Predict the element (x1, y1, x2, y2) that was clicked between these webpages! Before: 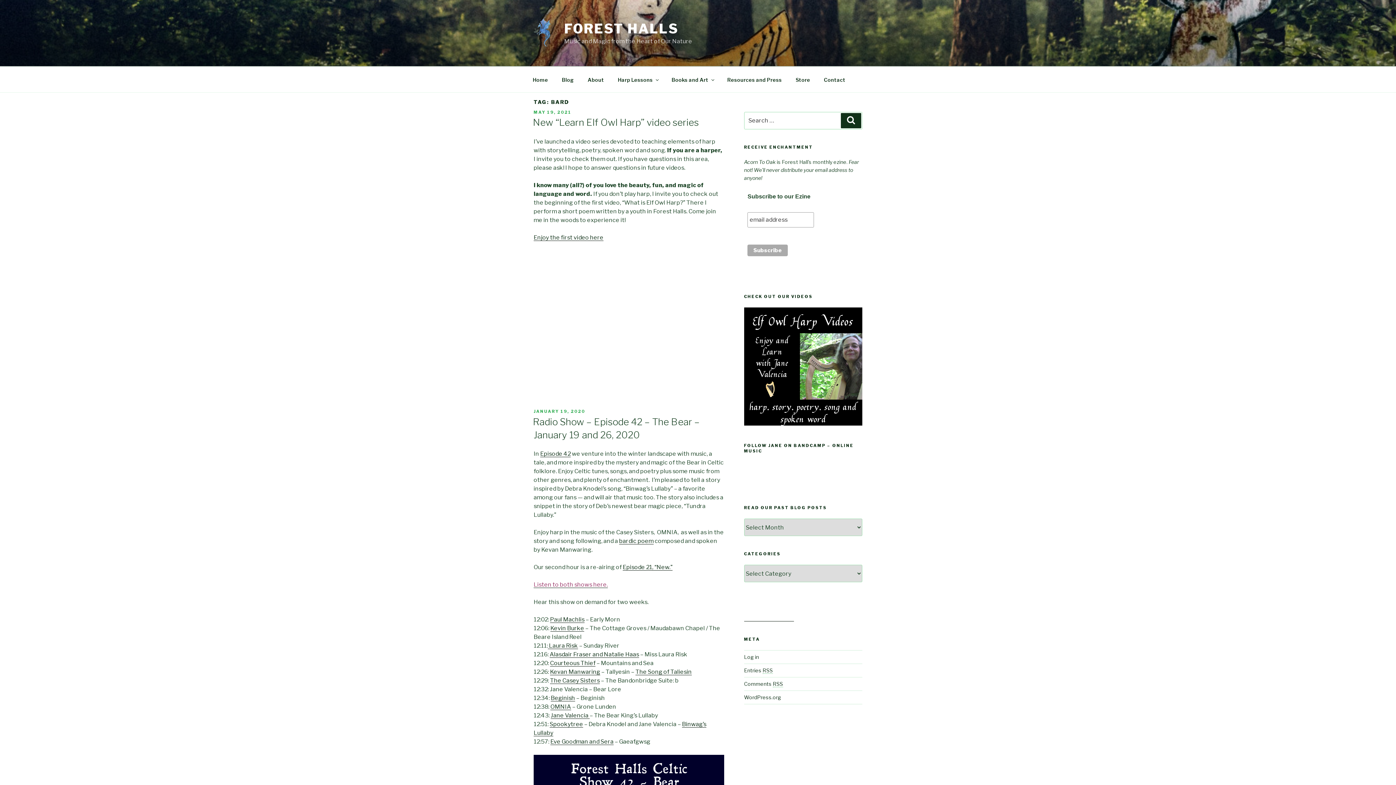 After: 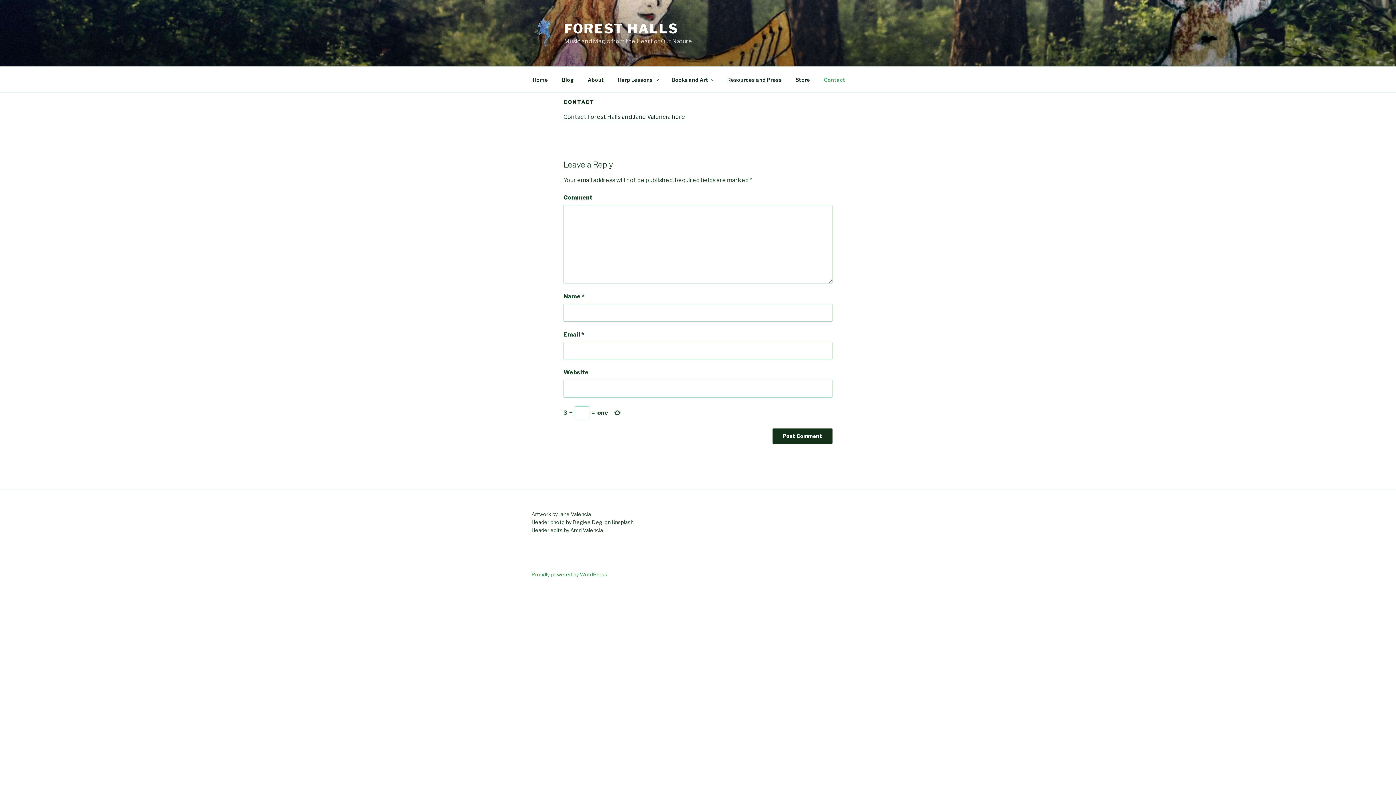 Action: bbox: (817, 70, 852, 88) label: Contact